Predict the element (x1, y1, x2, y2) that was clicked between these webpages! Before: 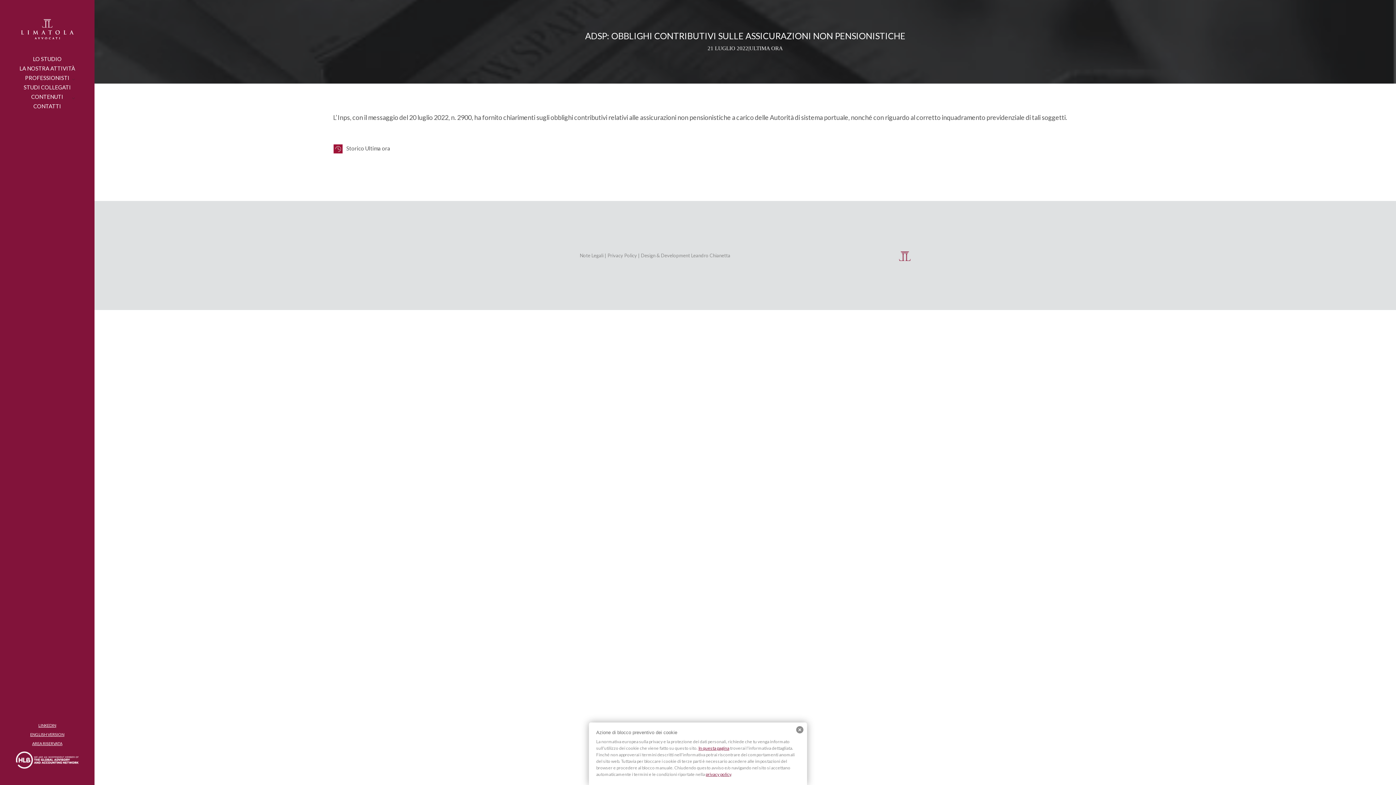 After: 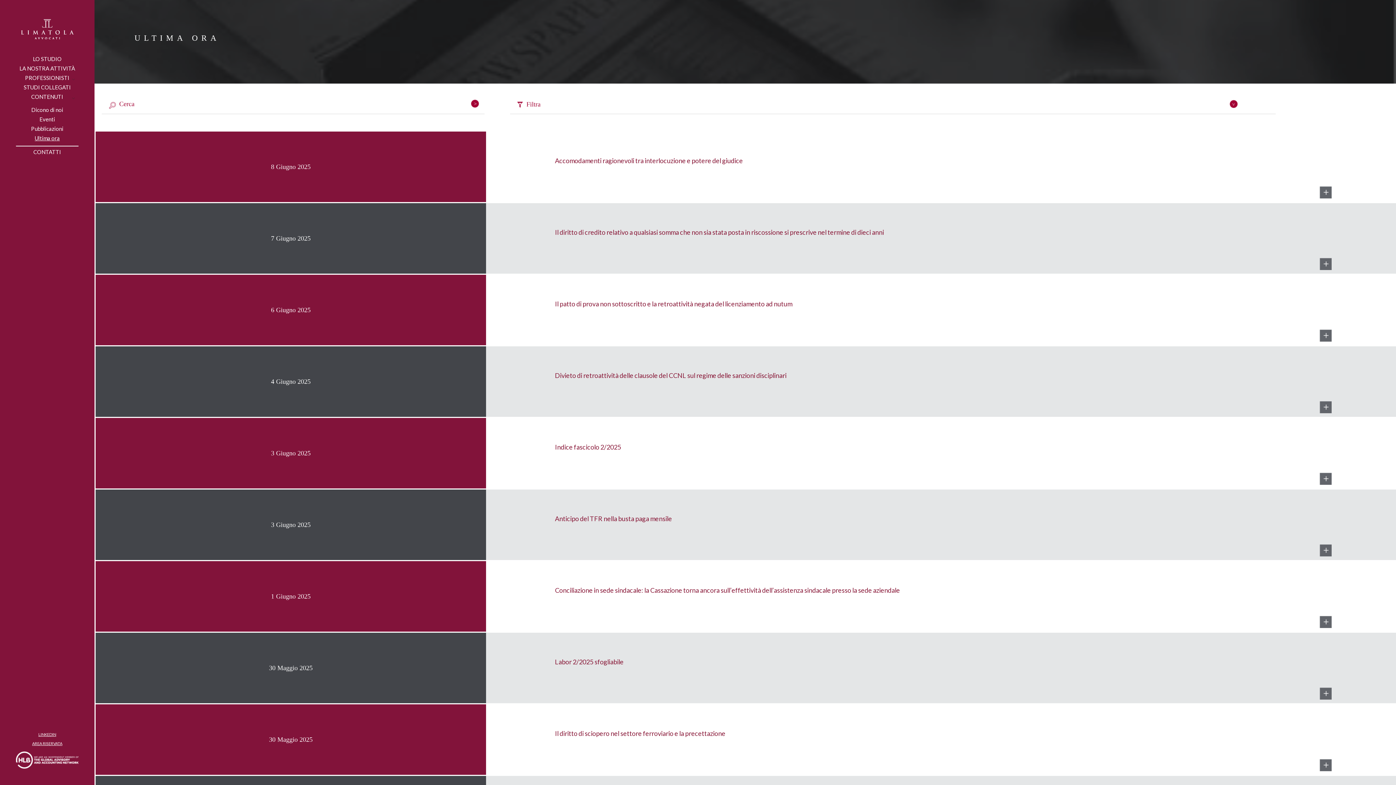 Action: label: Storico Ultima ora bbox: (333, 145, 394, 151)